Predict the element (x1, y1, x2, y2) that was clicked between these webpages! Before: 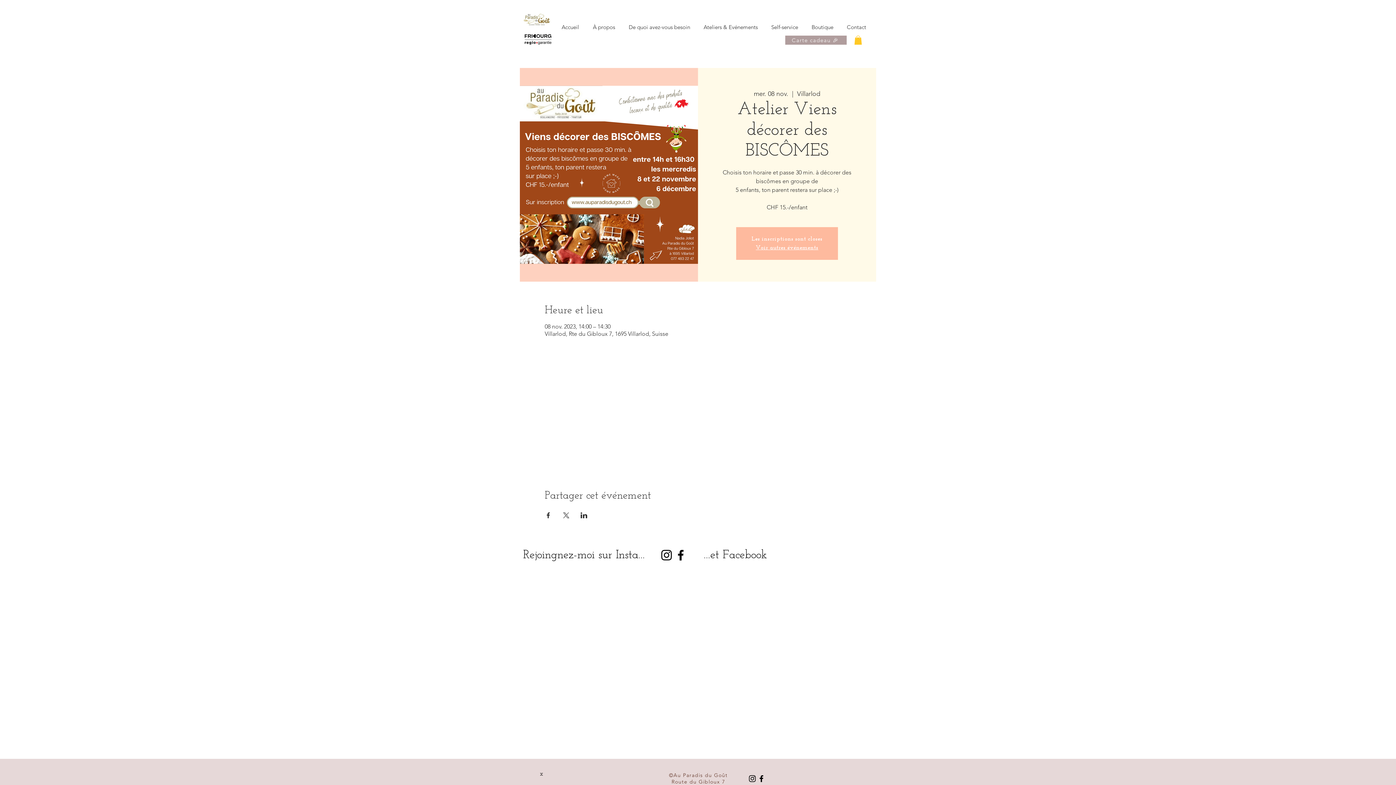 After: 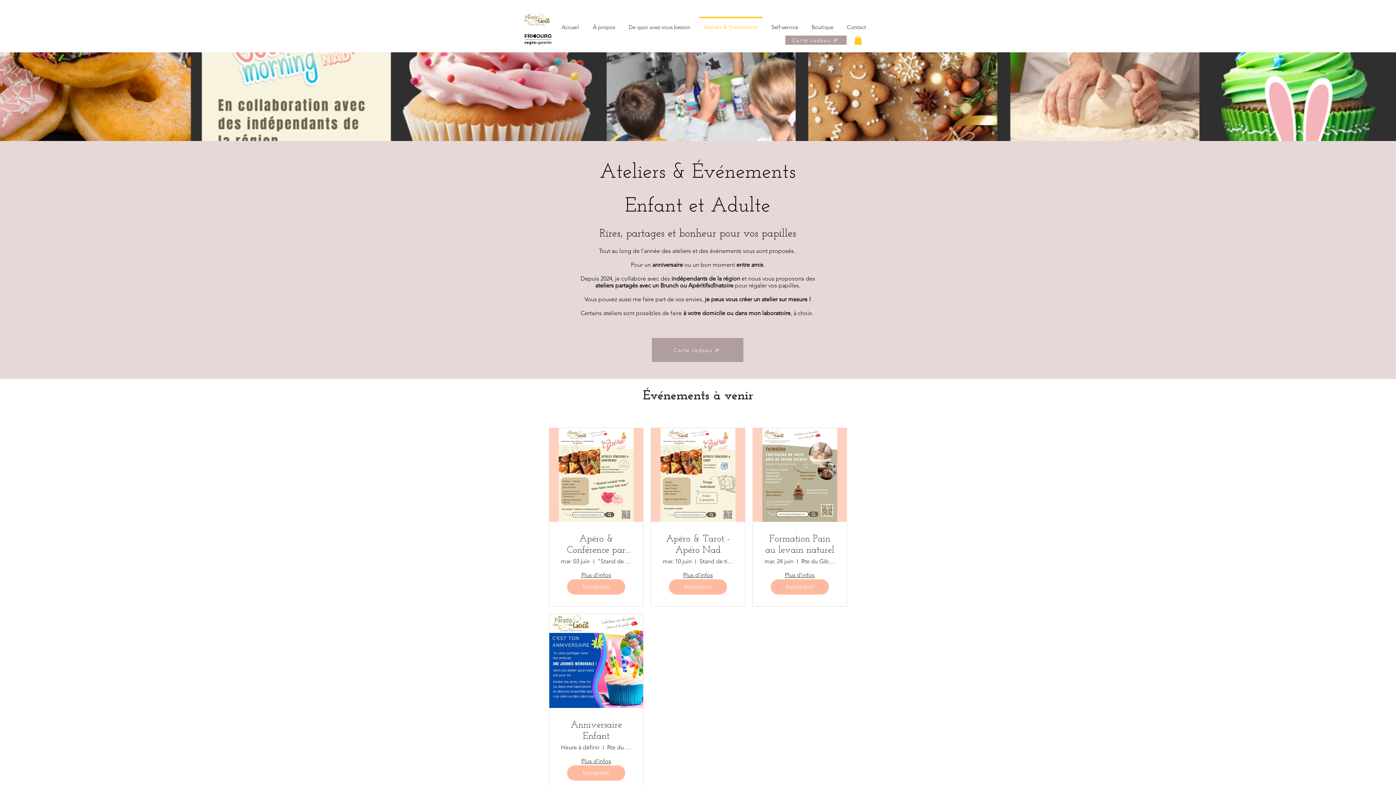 Action: bbox: (697, 16, 764, 30) label: Ateliers & Evénements